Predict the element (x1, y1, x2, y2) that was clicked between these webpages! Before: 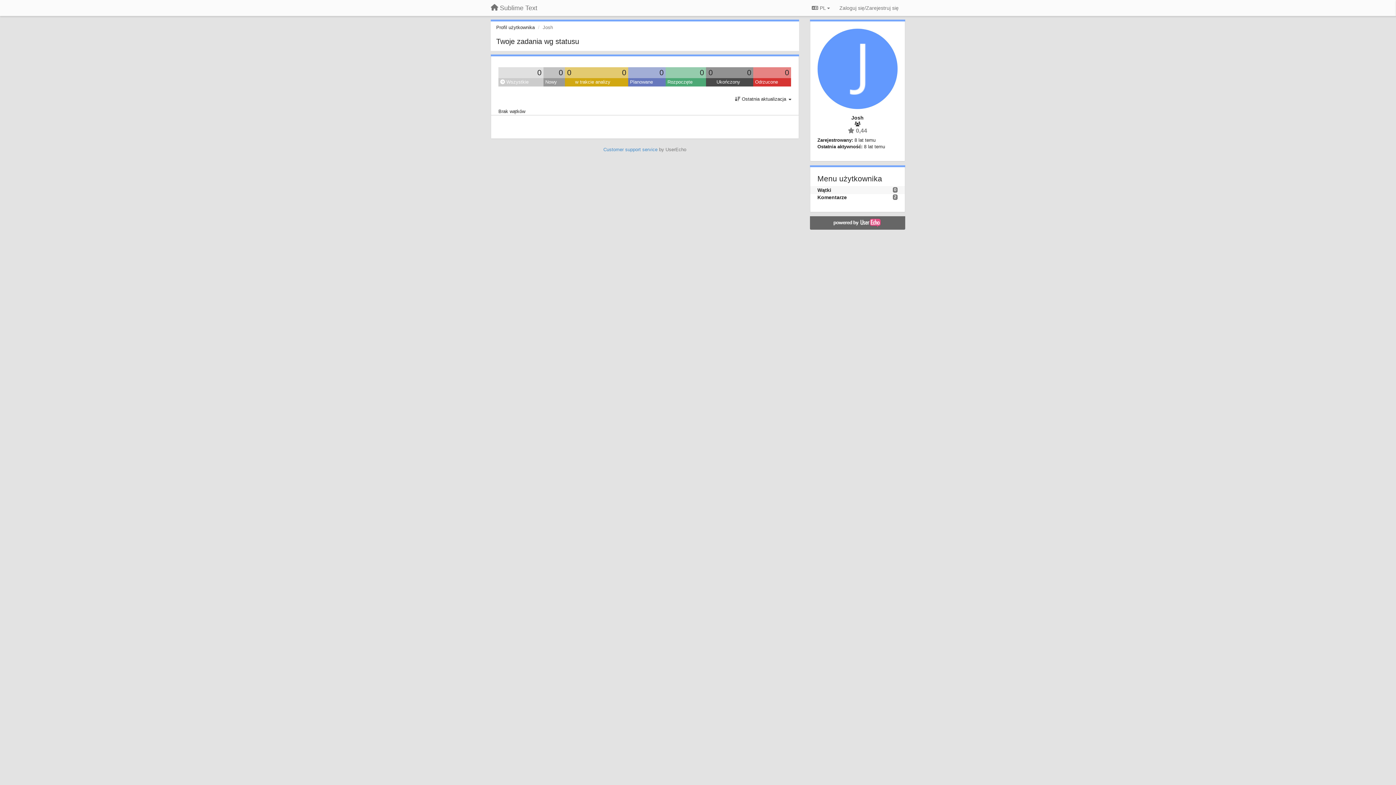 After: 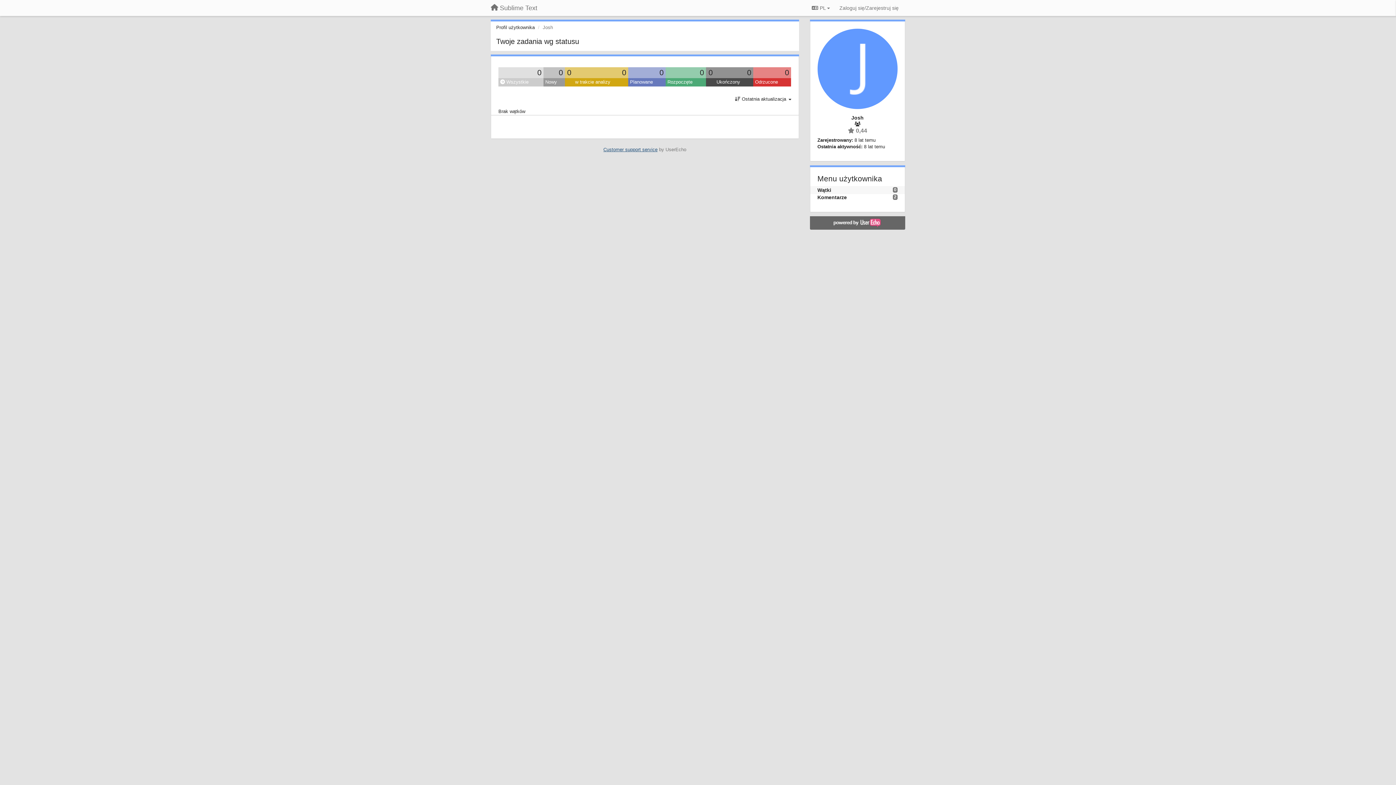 Action: label: Customer support service bbox: (603, 146, 657, 152)